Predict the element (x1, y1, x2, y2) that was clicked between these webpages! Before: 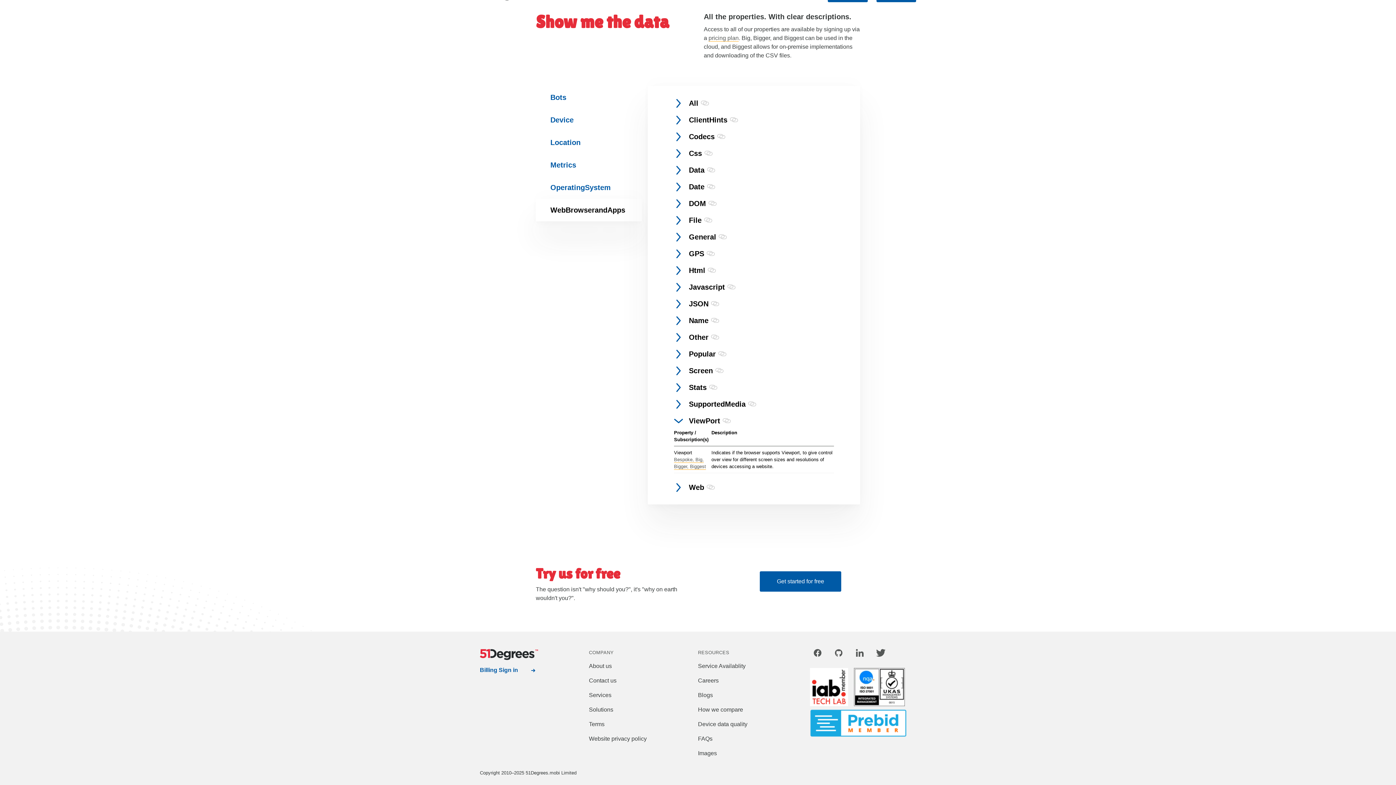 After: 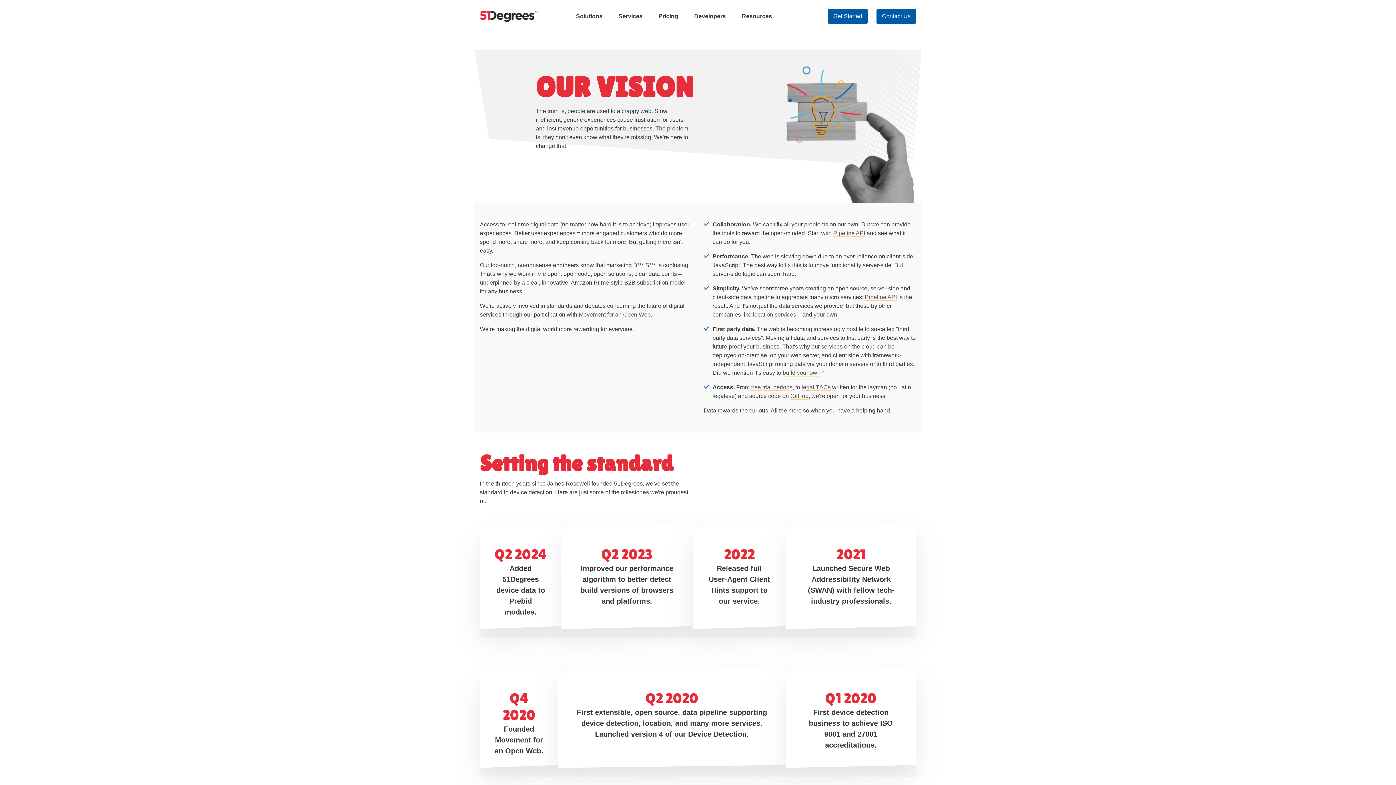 Action: bbox: (589, 663, 612, 669) label: About us